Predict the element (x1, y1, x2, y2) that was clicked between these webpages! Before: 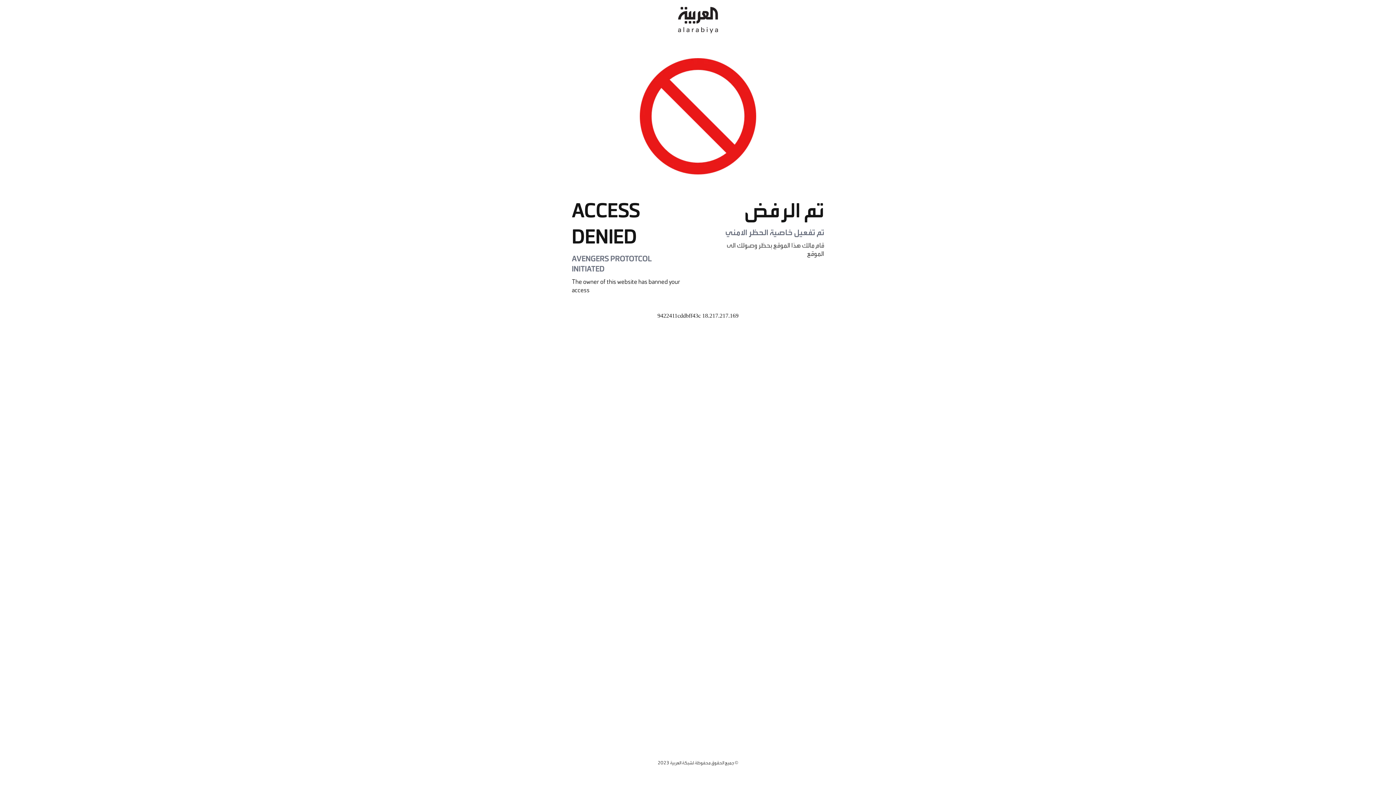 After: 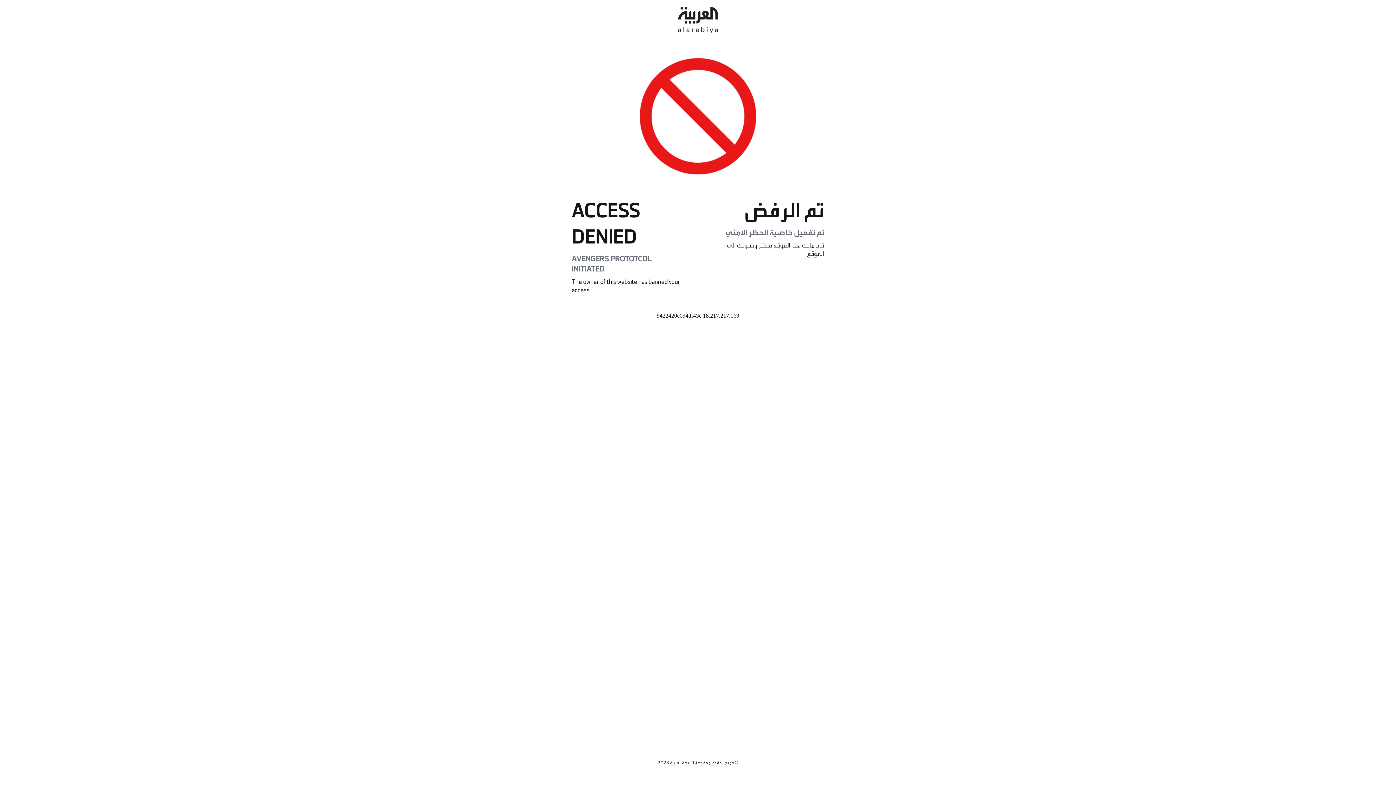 Action: bbox: (678, 0, 718, 40)